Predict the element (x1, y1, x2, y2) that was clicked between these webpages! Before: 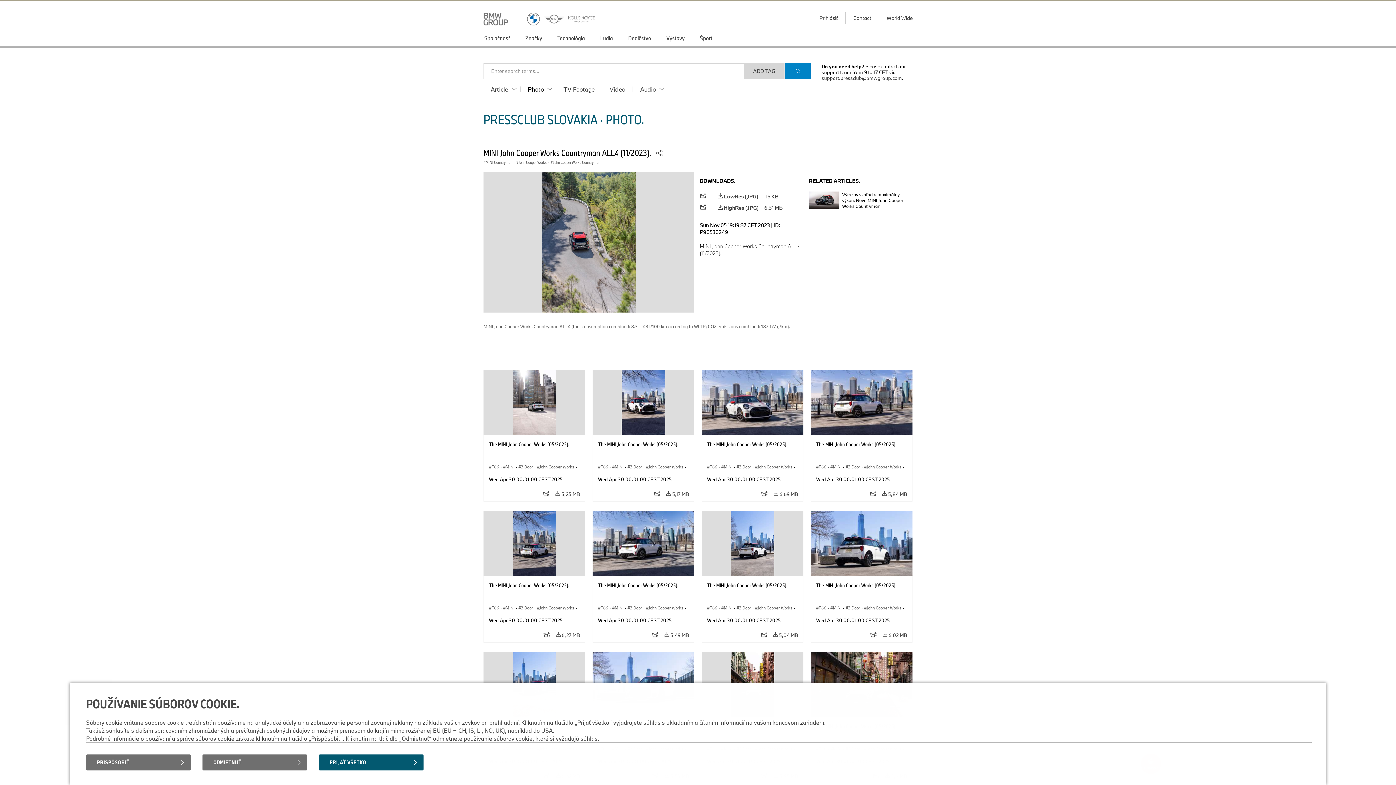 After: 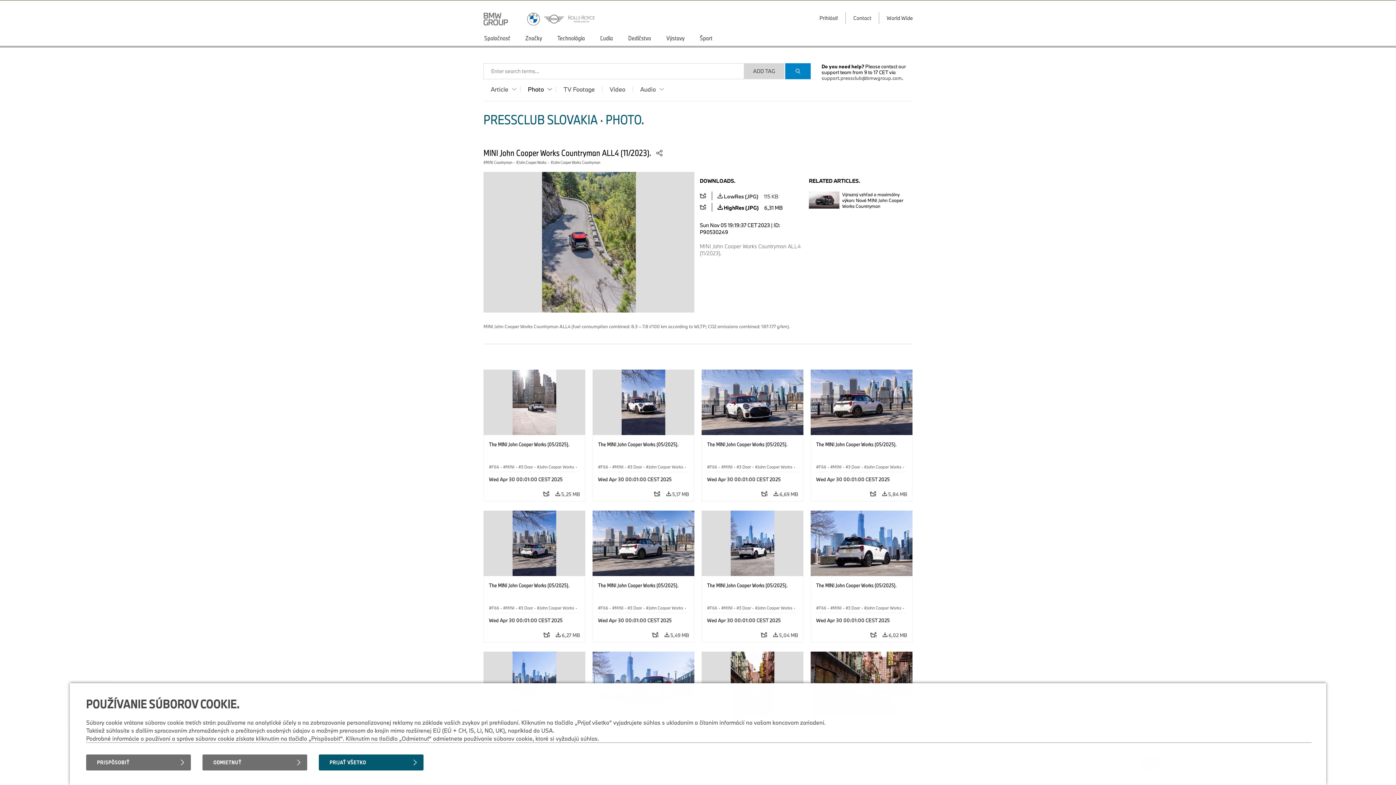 Action: label:  HighRes (JPG)6,31 MB bbox: (712, 203, 788, 211)